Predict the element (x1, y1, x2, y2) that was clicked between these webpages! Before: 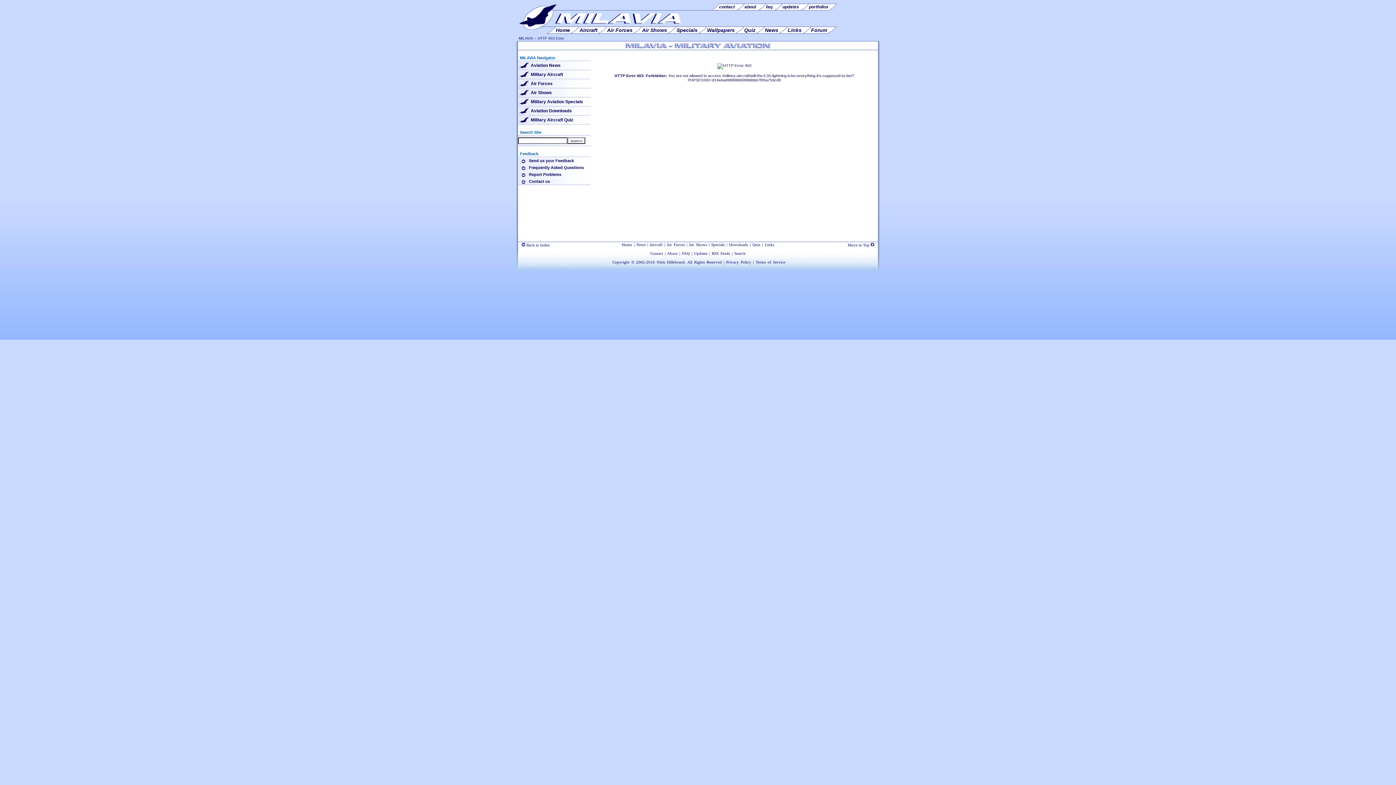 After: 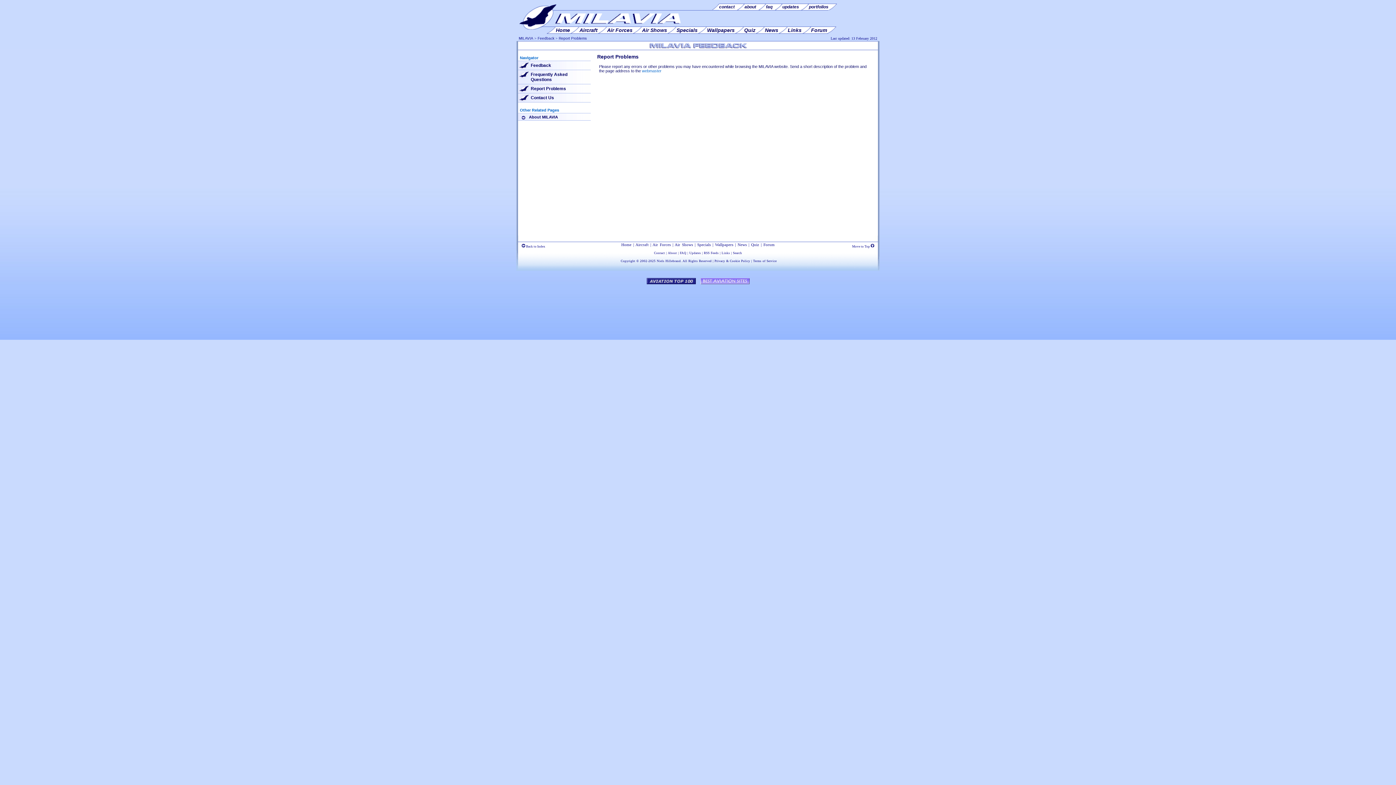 Action: label: Report Problems bbox: (518, 170, 590, 177)